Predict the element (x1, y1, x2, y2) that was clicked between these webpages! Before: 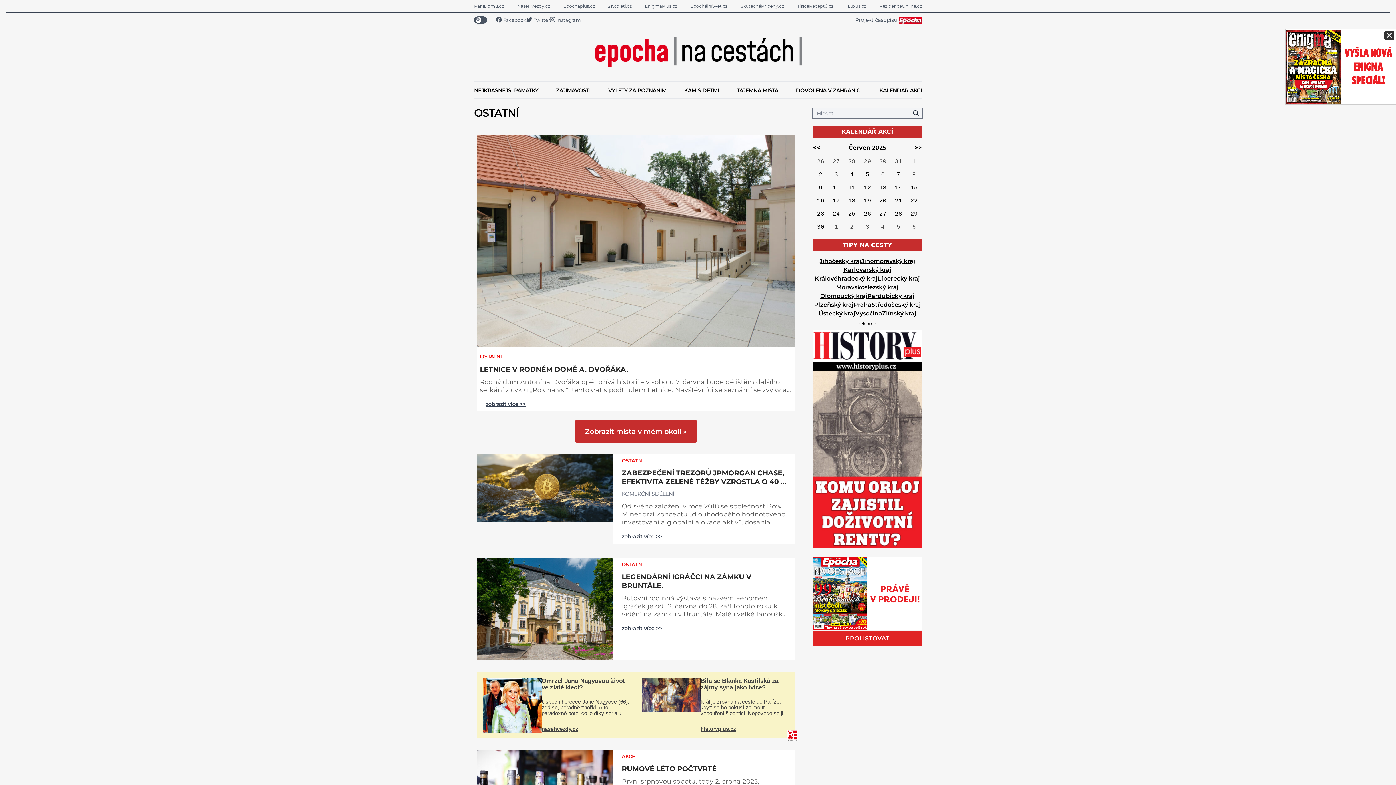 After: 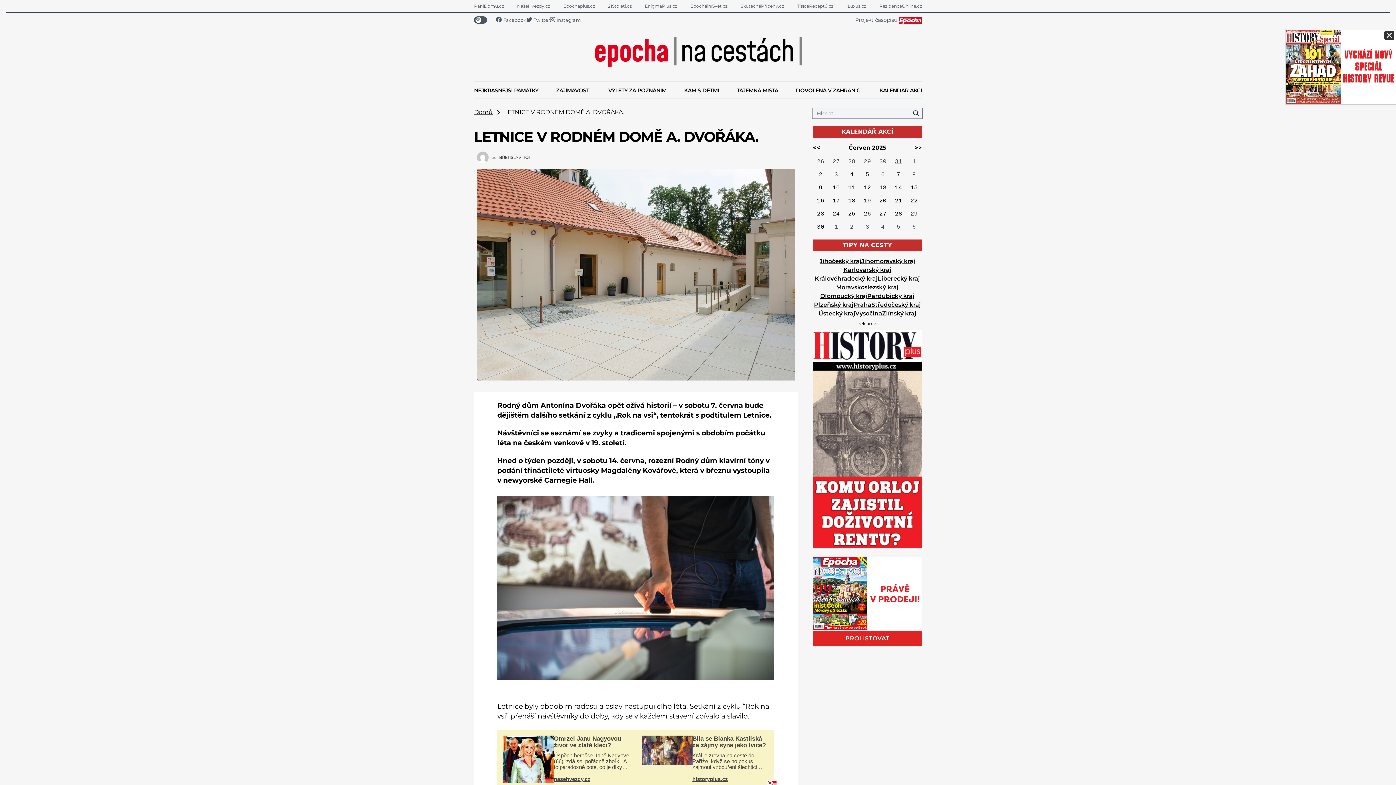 Action: label: zobrazit více >> bbox: (485, 398, 525, 410)